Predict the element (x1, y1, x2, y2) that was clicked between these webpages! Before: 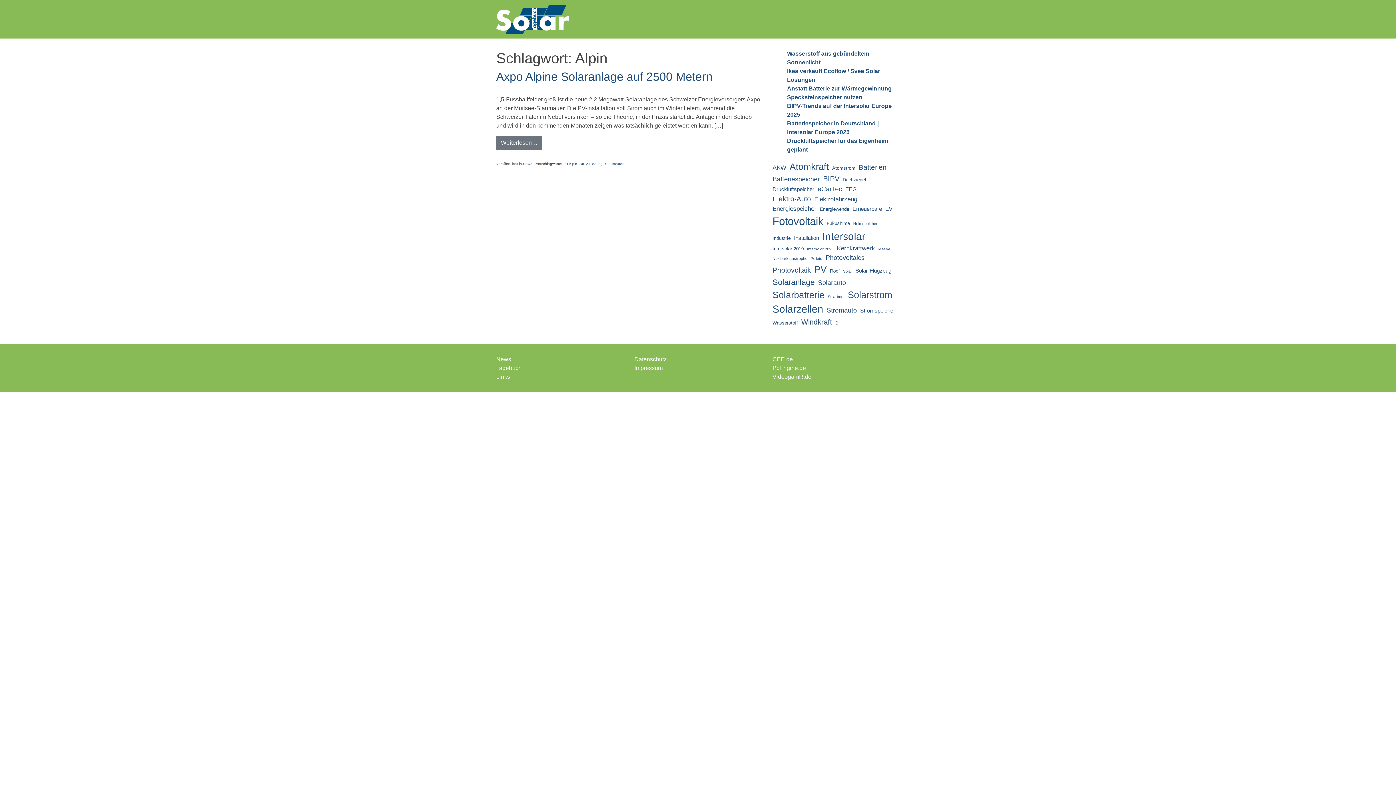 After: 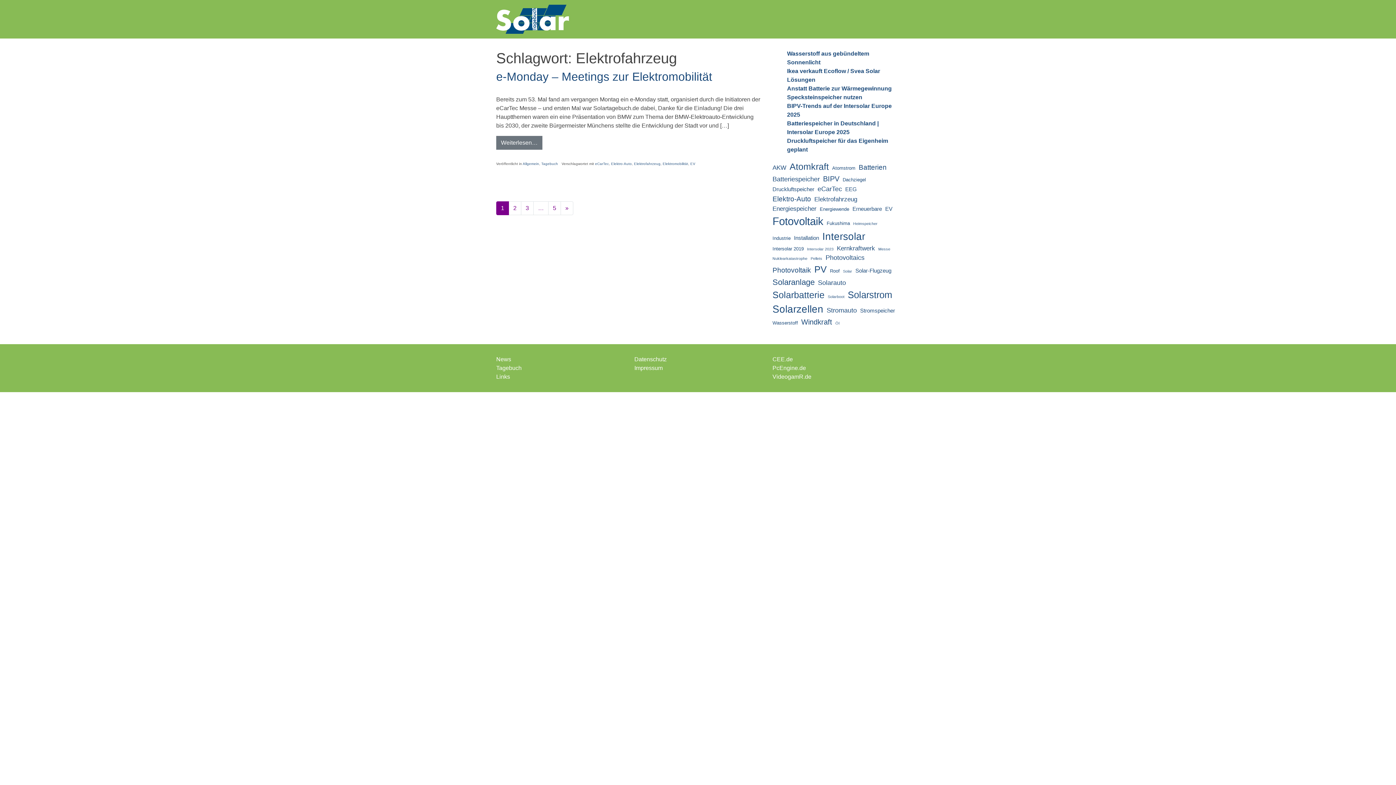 Action: bbox: (814, 194, 857, 204) label: Elektrofahrzeug (5 Einträge)